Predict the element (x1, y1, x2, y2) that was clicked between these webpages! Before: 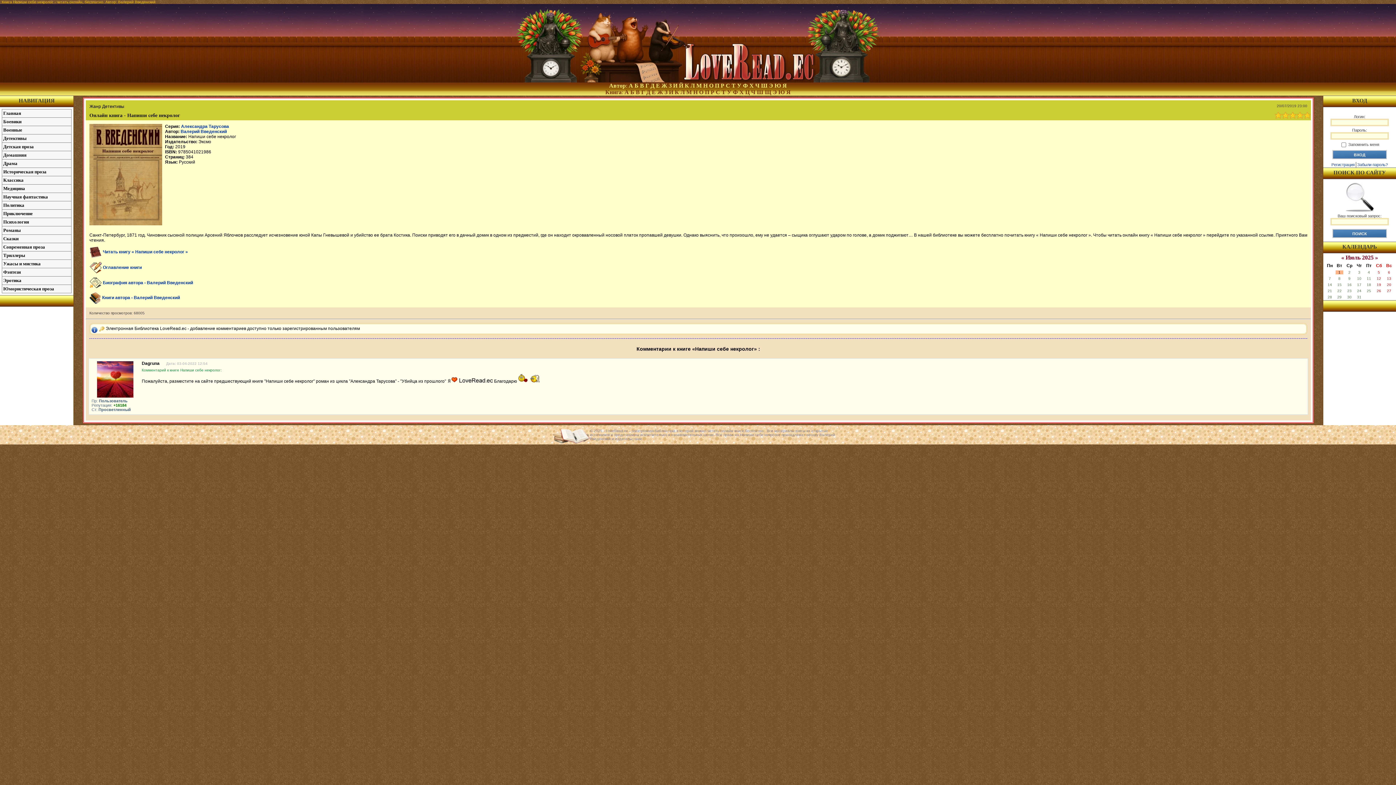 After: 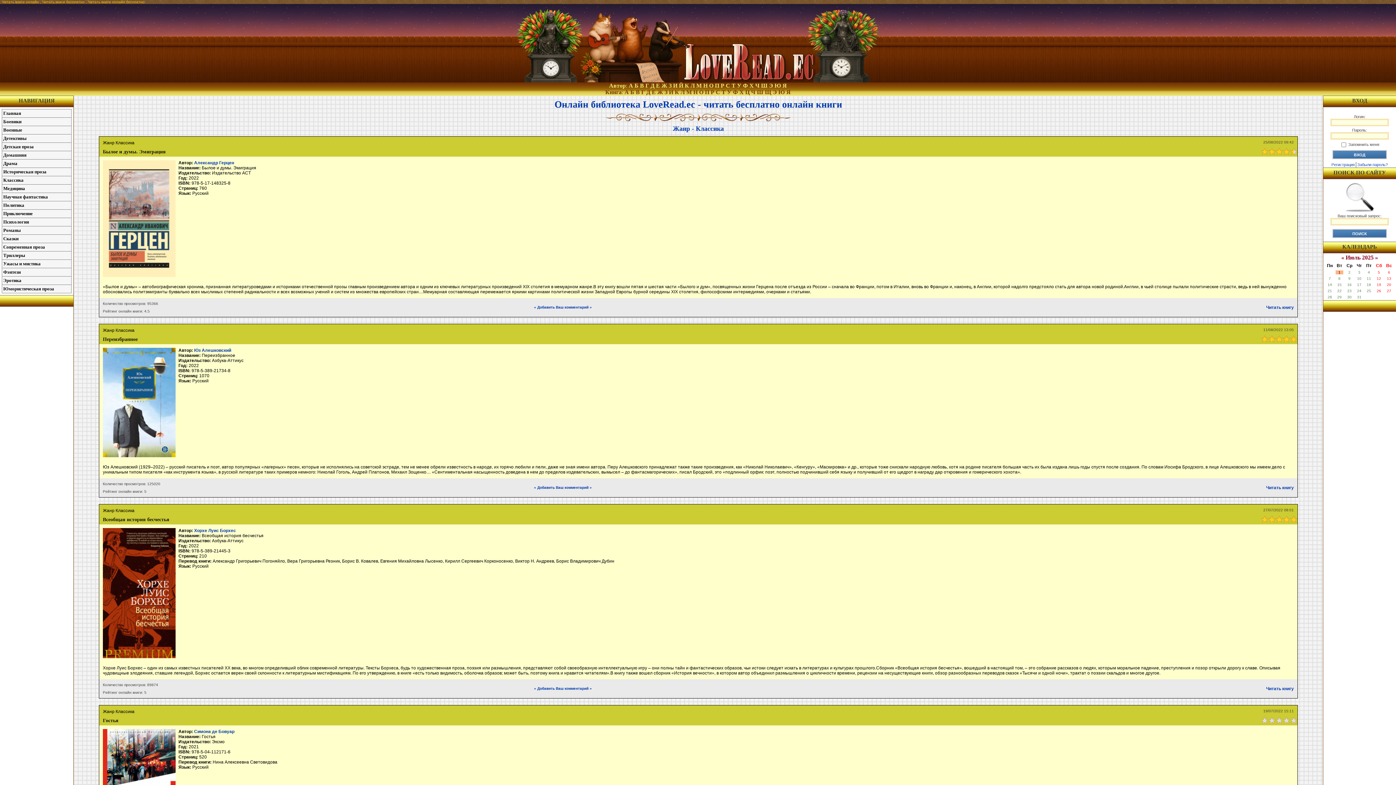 Action: label: Классика bbox: (2, 176, 71, 184)